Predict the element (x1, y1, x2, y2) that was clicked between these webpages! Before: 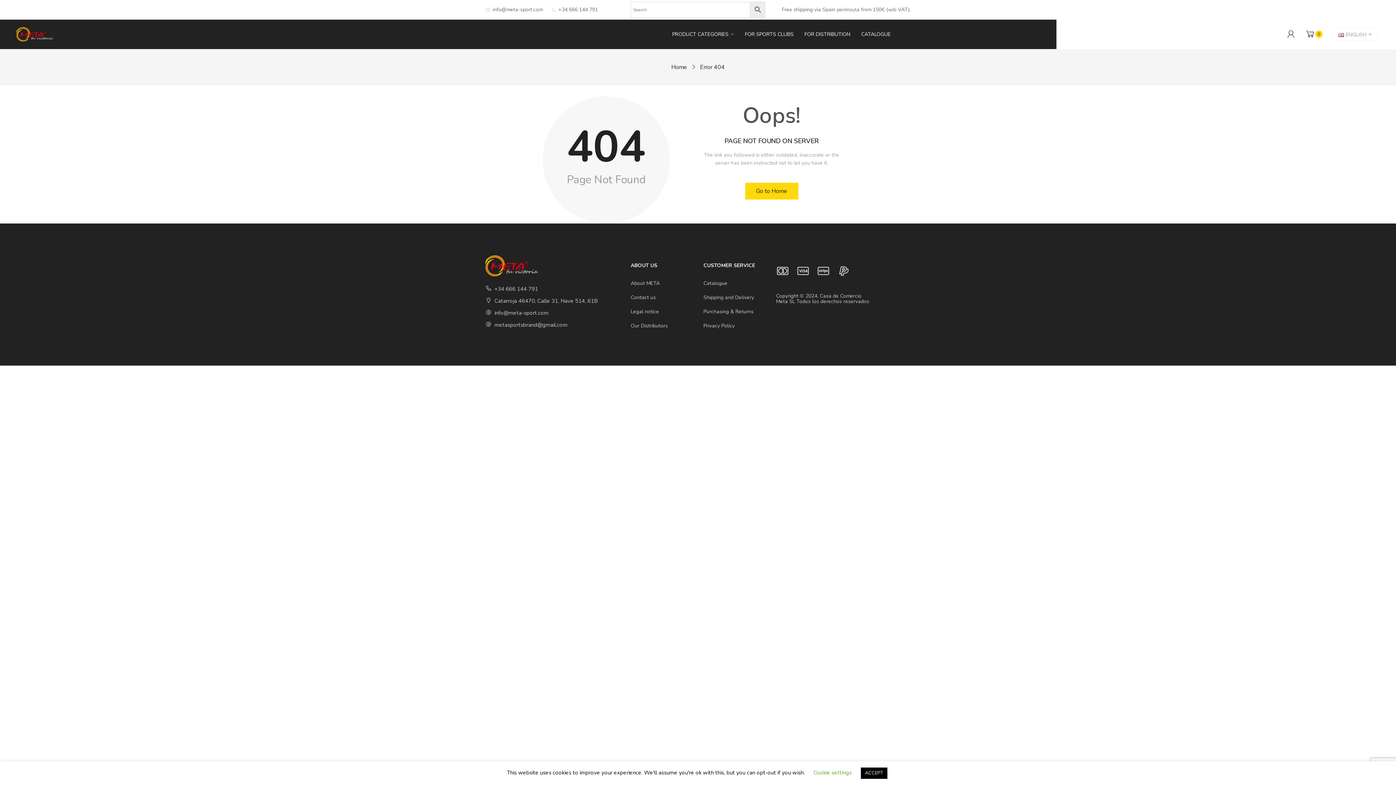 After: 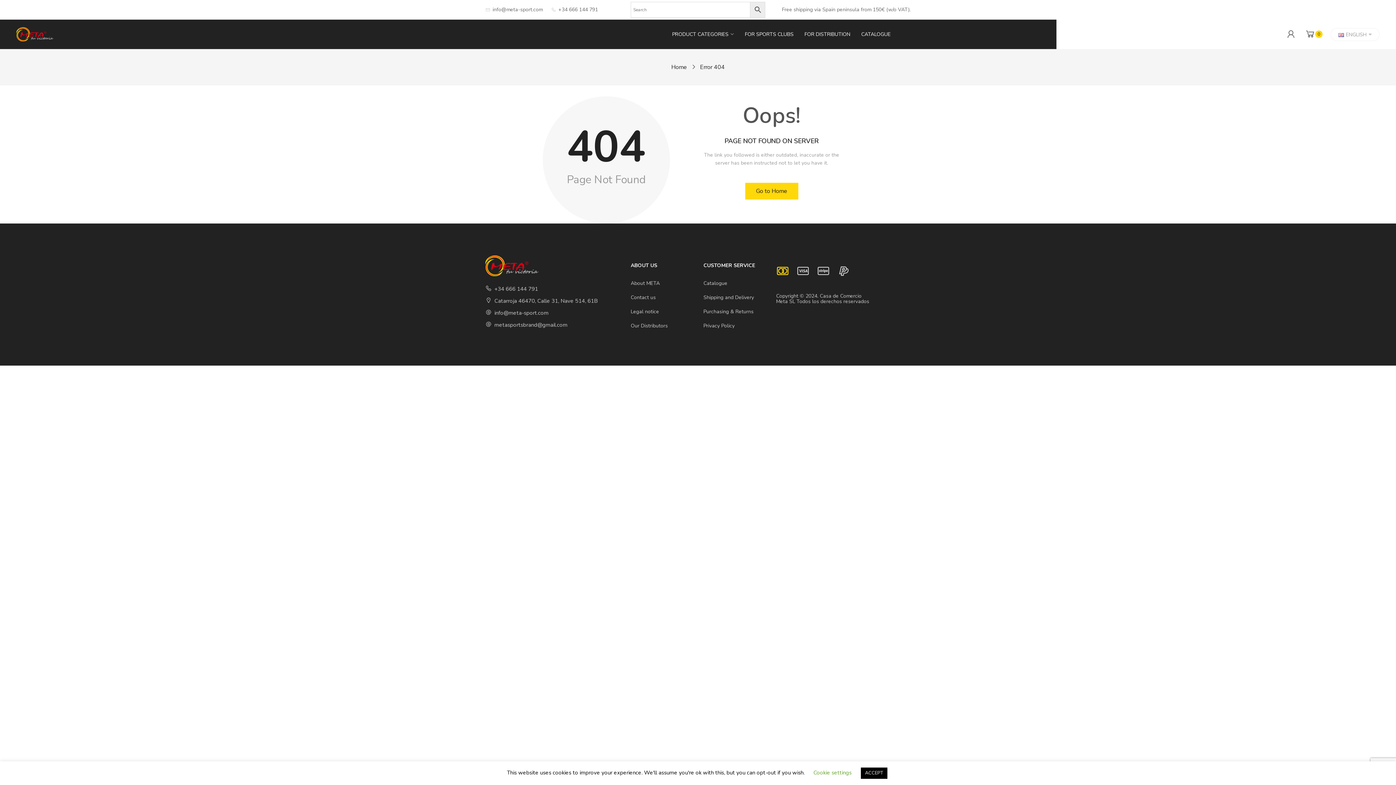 Action: bbox: (776, 262, 789, 280)